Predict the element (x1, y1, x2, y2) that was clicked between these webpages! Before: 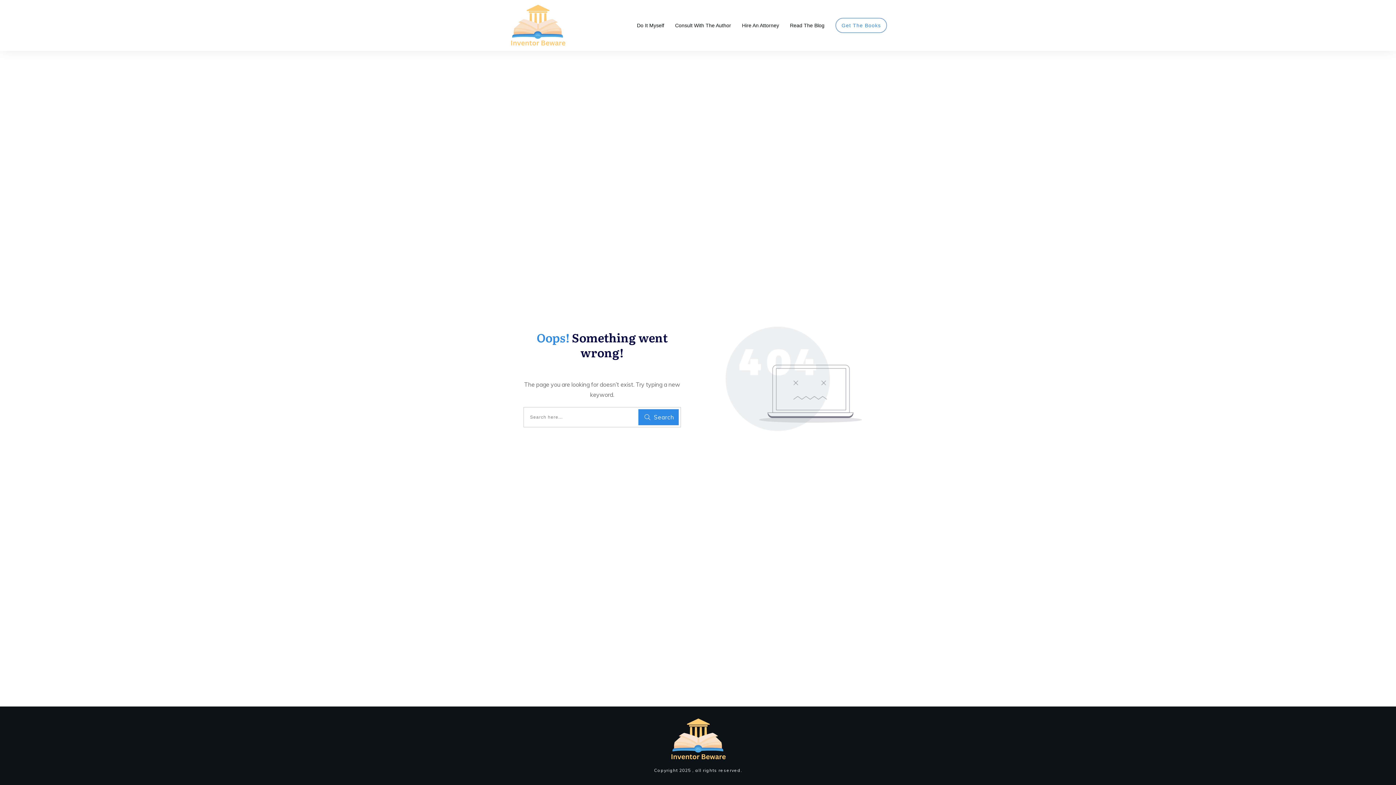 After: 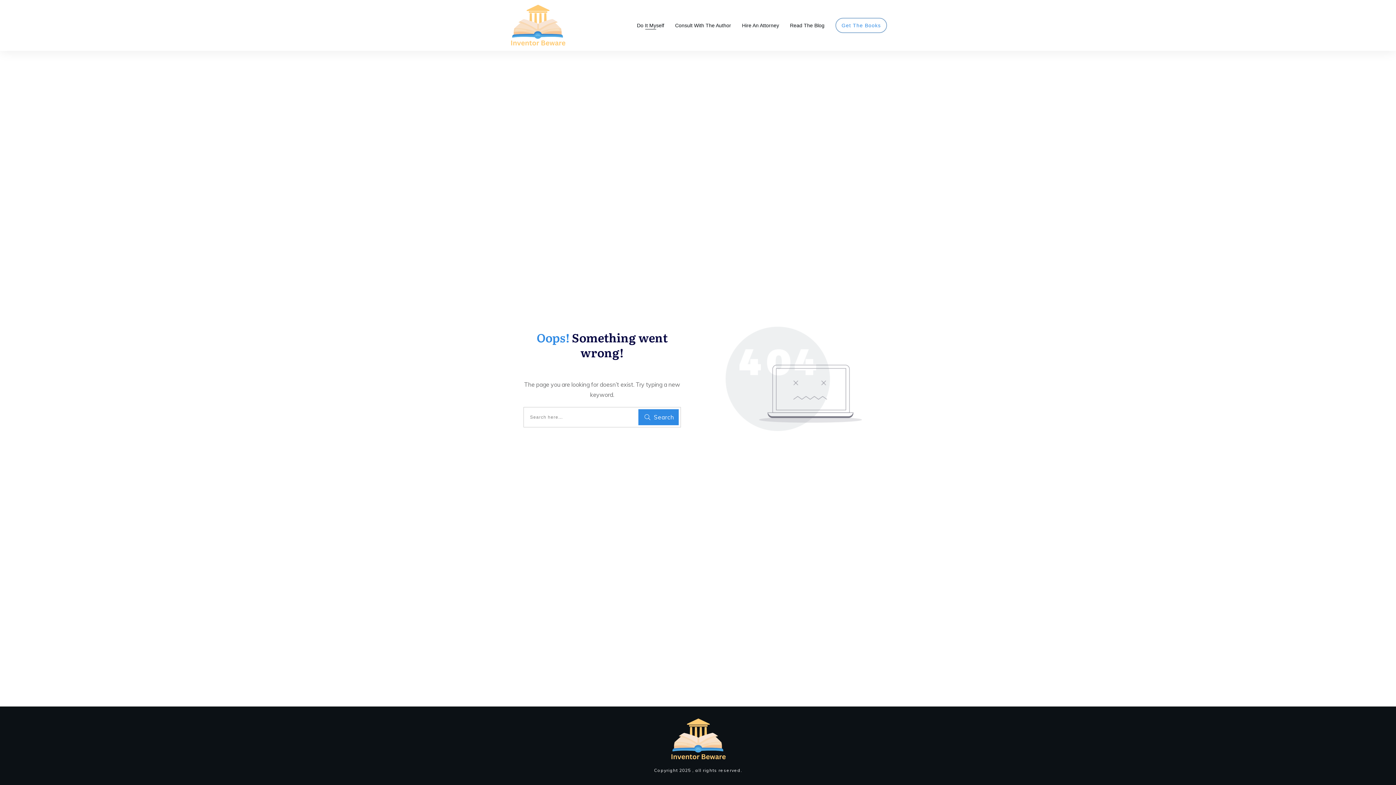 Action: bbox: (637, 20, 664, 30) label: Do It Myself